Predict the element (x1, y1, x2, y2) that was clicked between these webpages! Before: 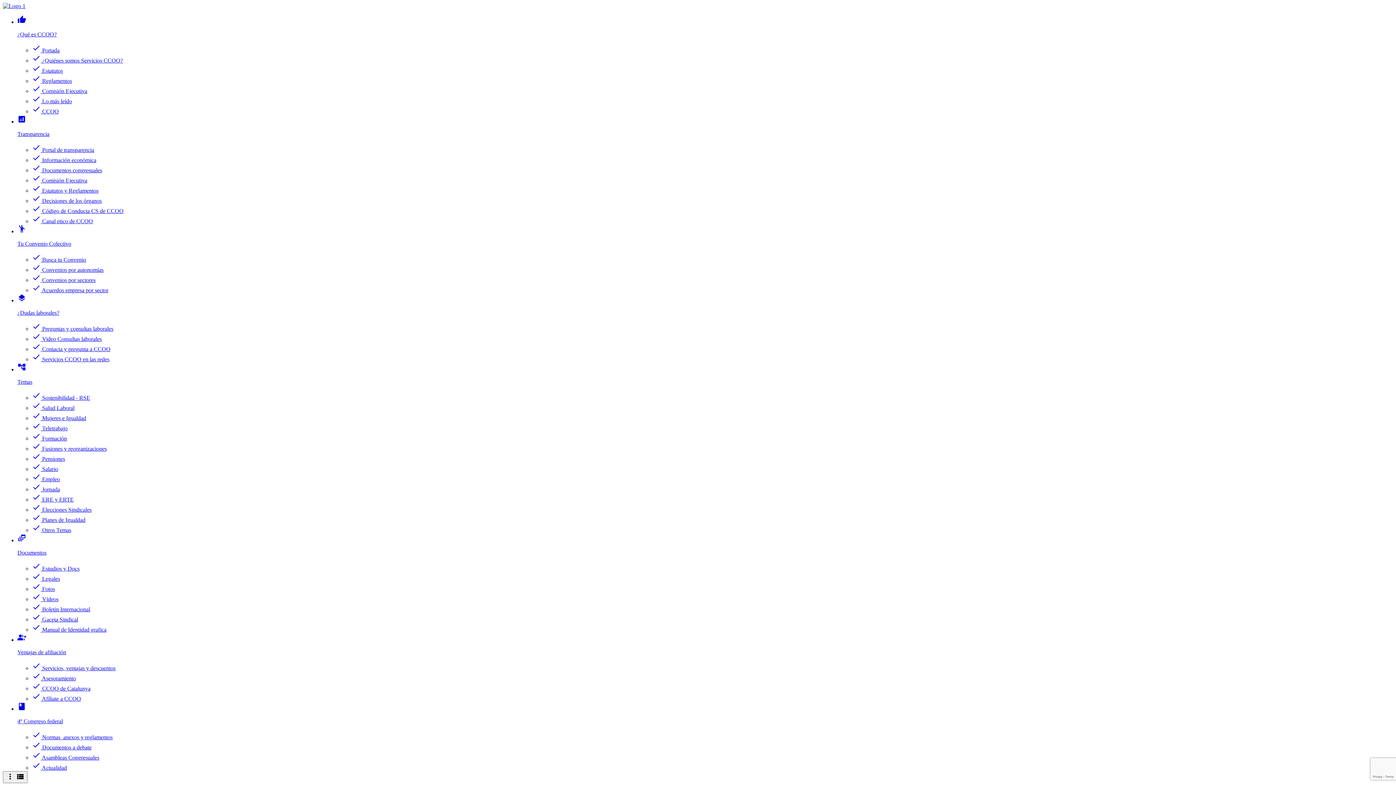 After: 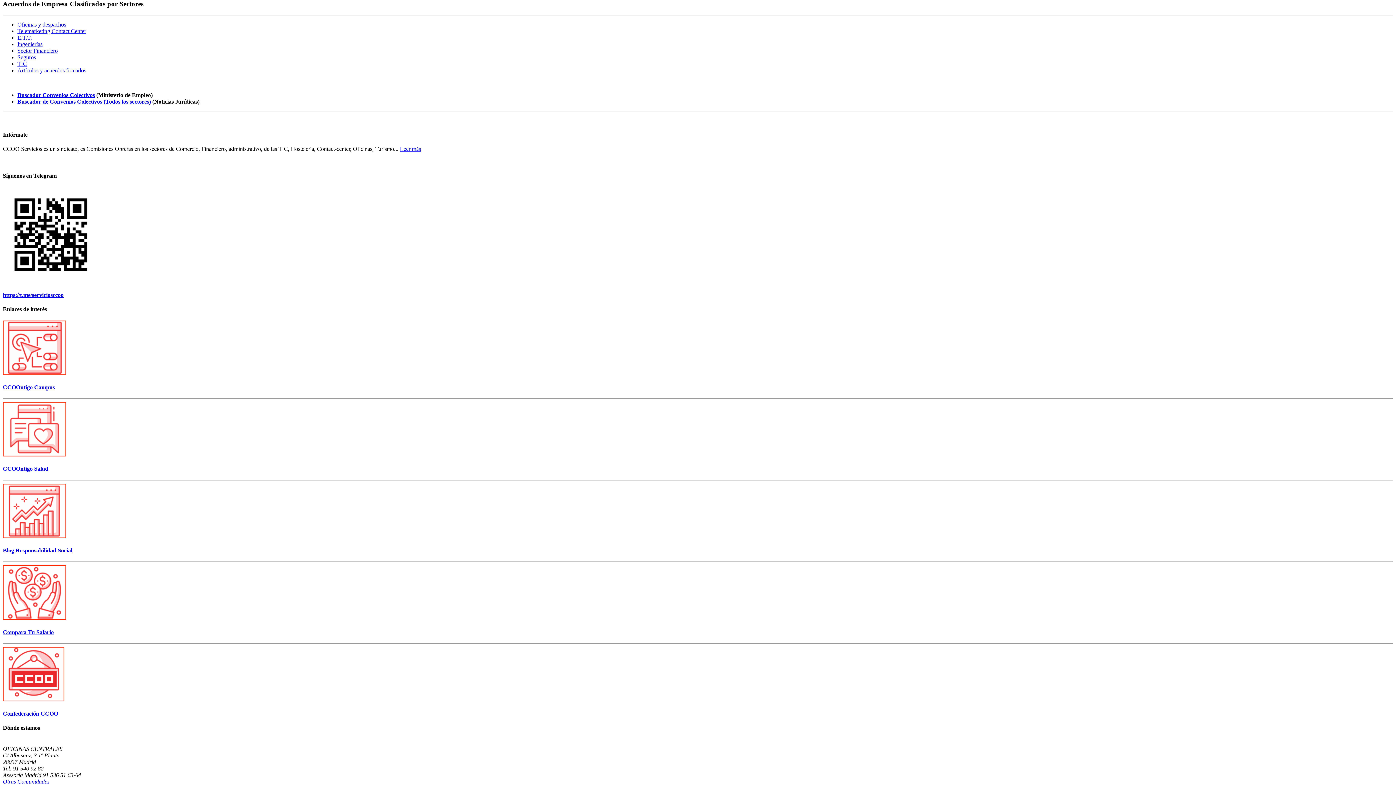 Action: bbox: (32, 287, 108, 293) label: check Acuerdos empresa por sector